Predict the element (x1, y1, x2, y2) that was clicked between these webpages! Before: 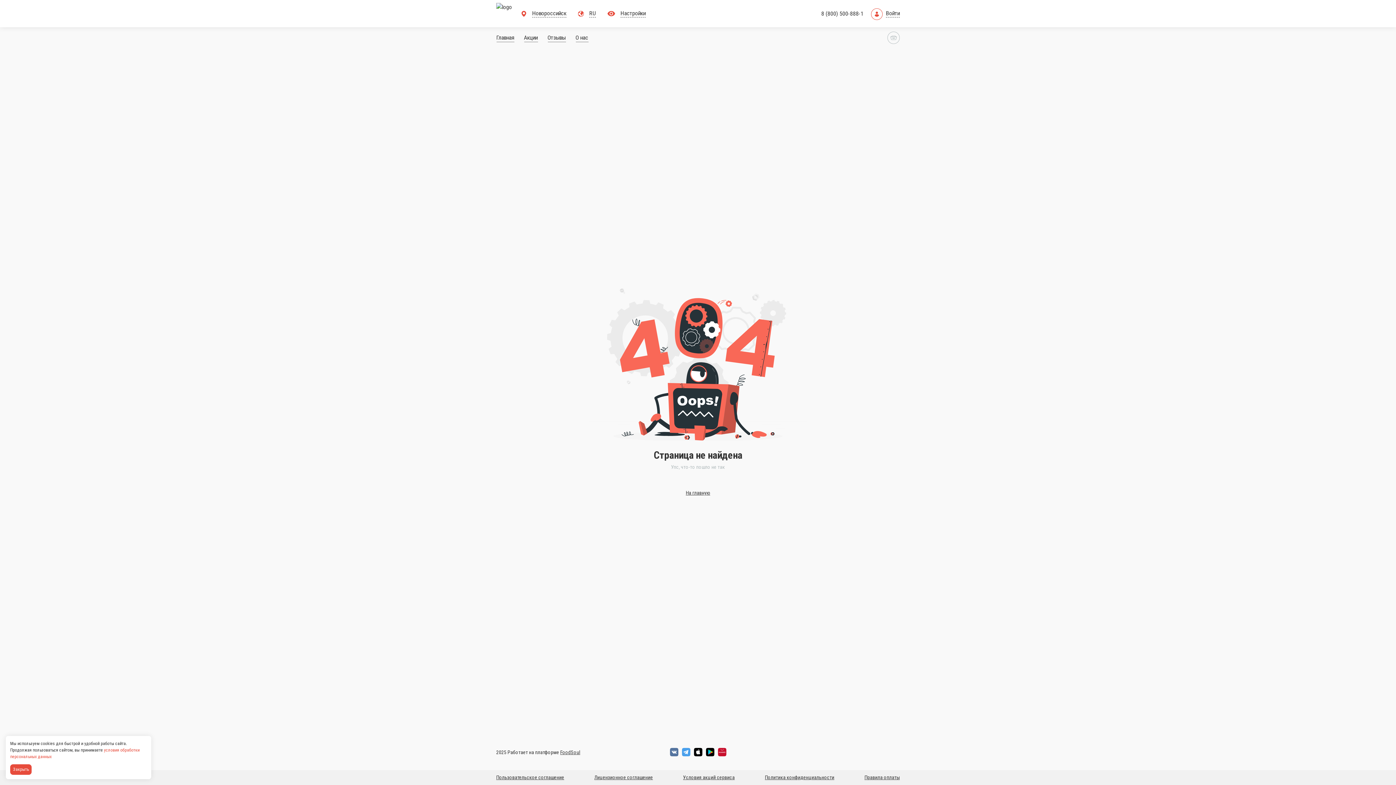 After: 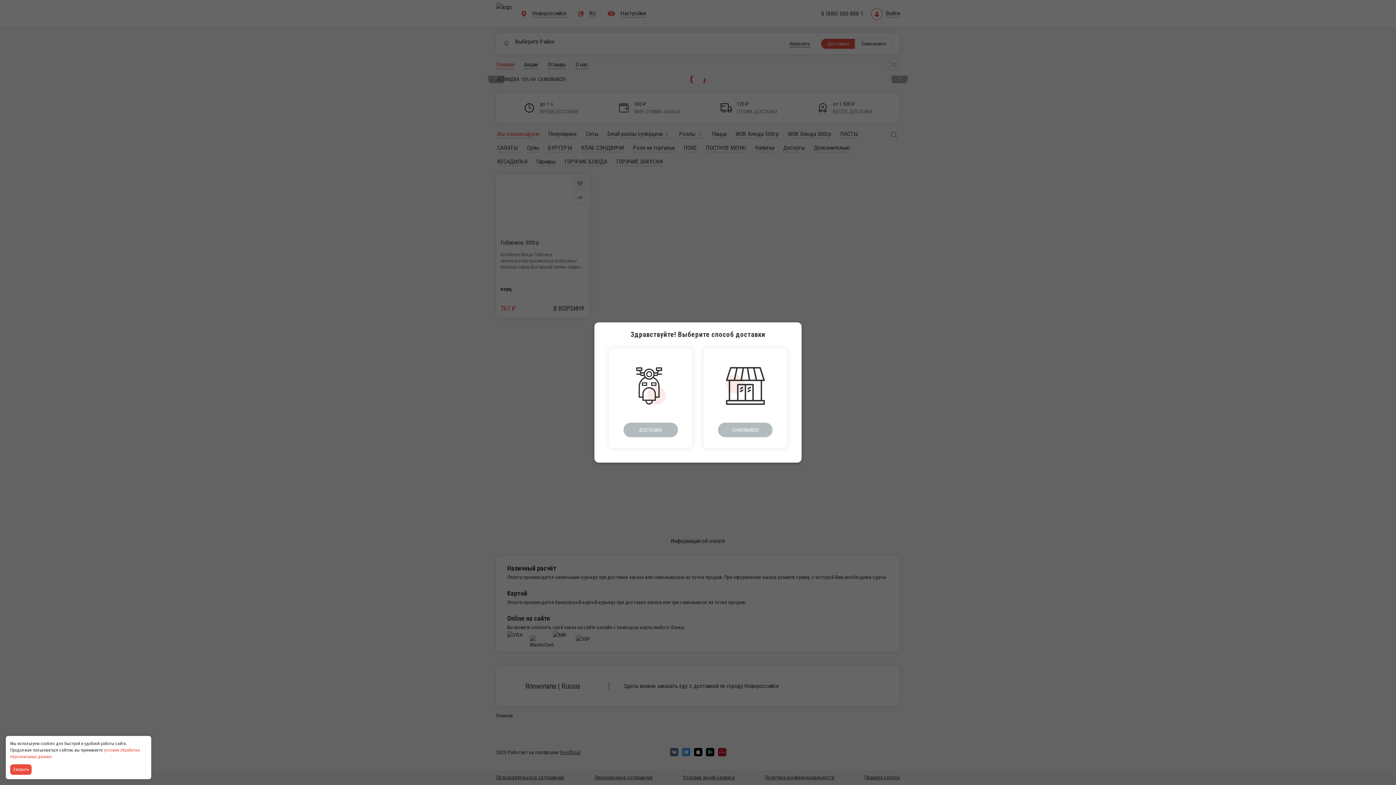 Action: label: Главная bbox: (496, 33, 518, 42)